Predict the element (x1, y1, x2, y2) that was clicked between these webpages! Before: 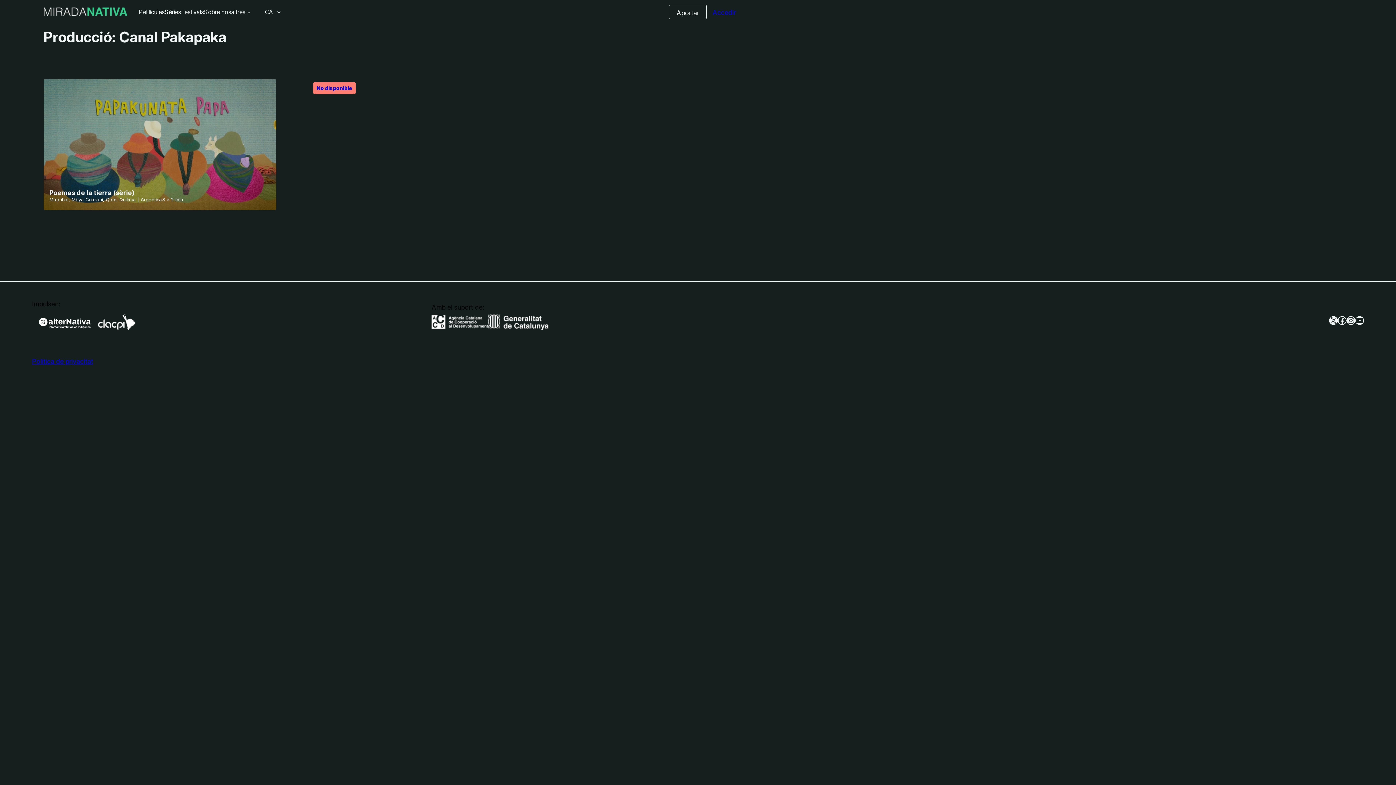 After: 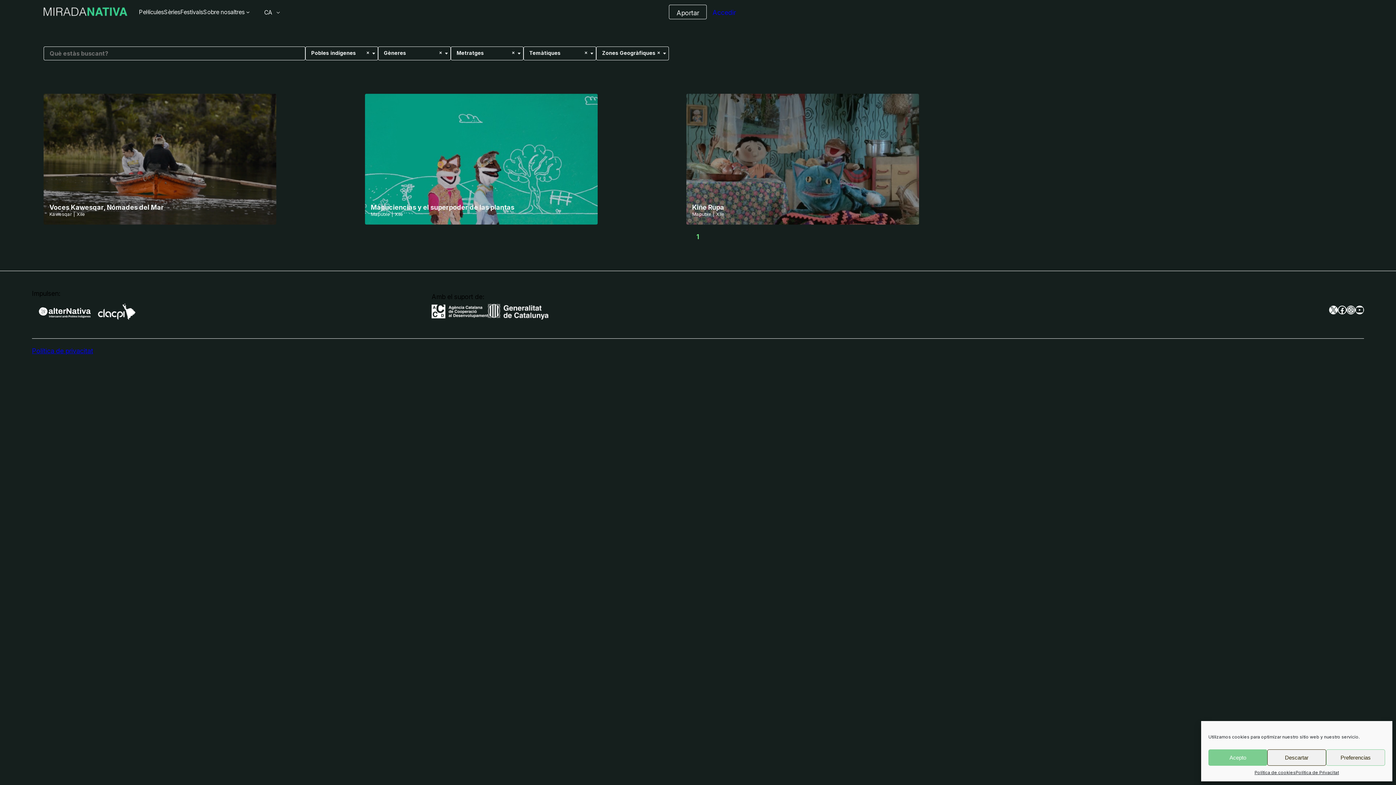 Action: label: Sèries bbox: (164, 7, 181, 16)